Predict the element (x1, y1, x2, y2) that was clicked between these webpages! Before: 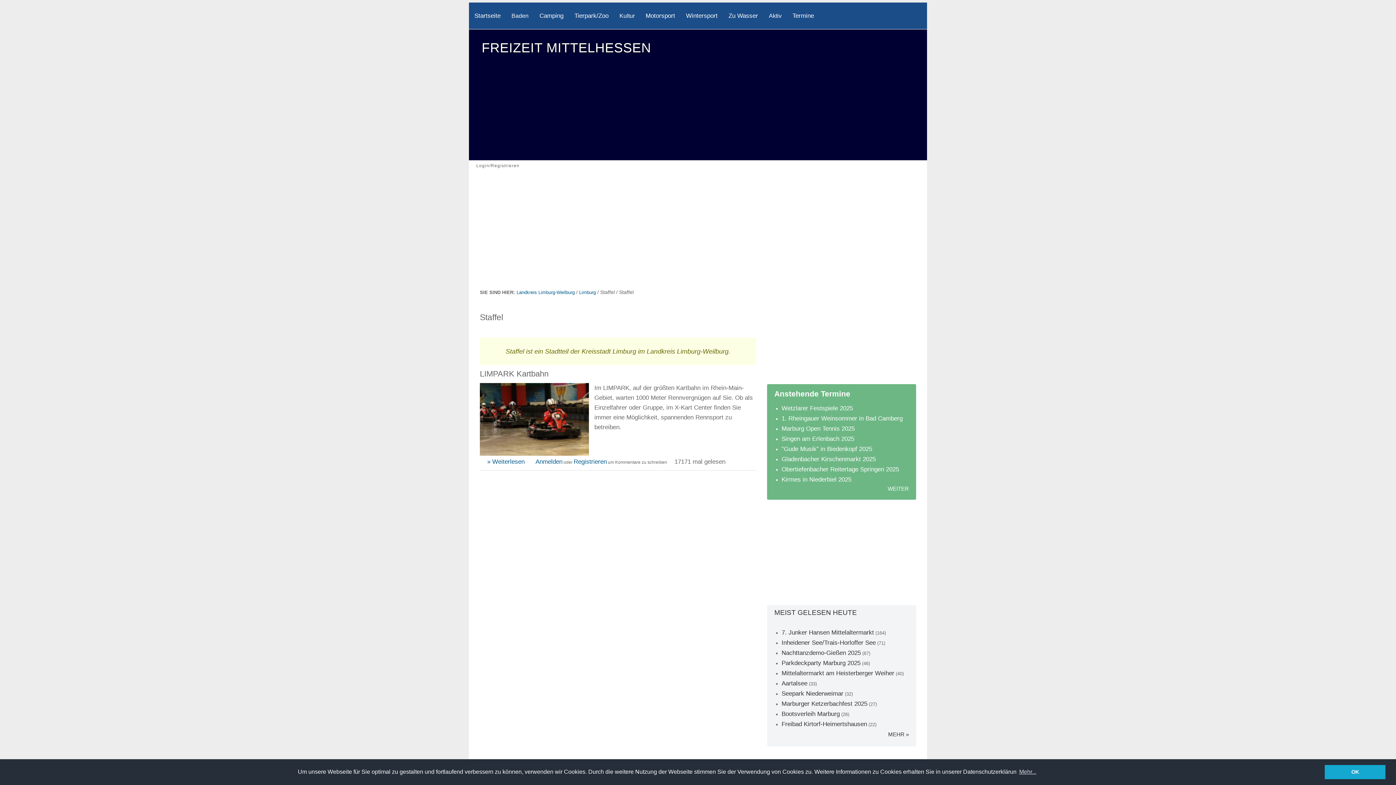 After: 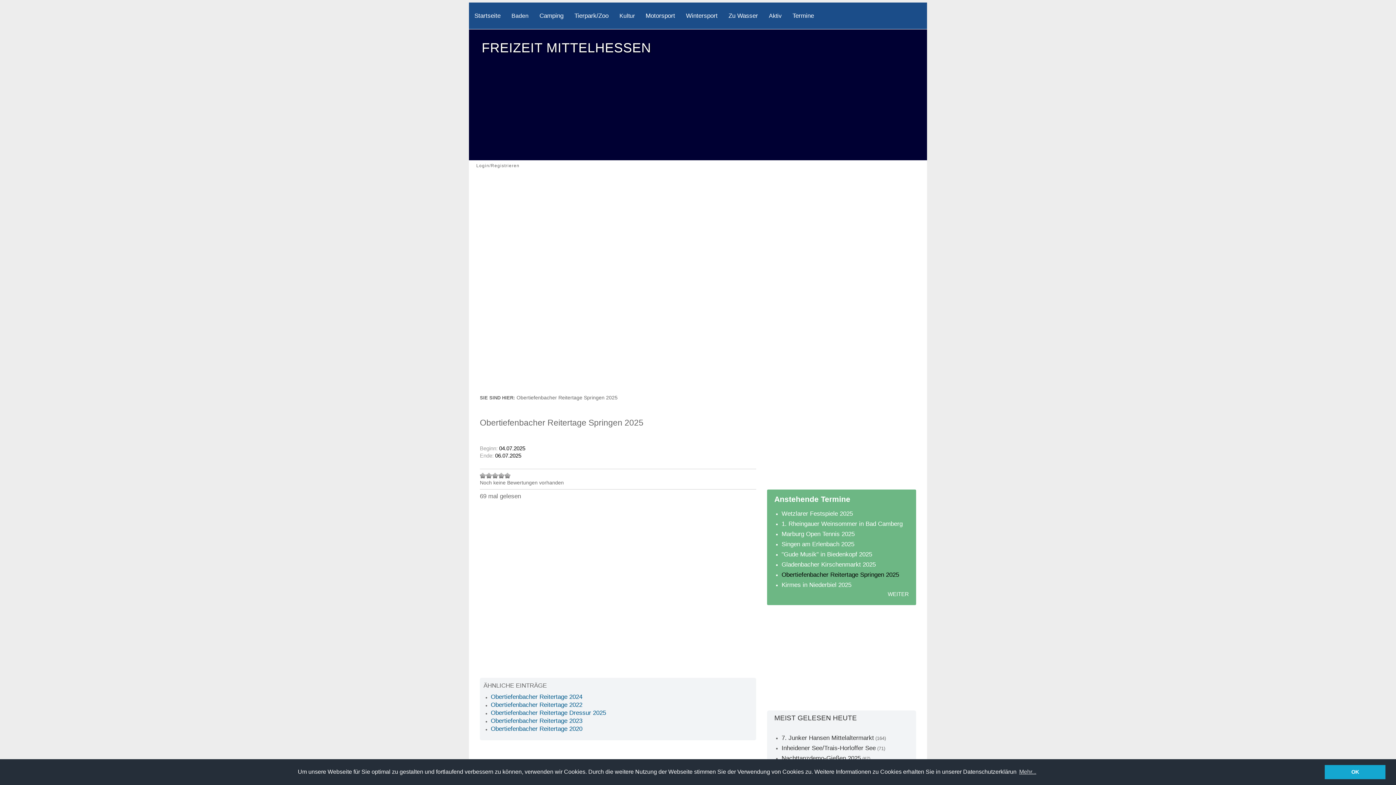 Action: label: Obertiefenbacher Reitertage Springen 2025 bbox: (781, 466, 899, 473)